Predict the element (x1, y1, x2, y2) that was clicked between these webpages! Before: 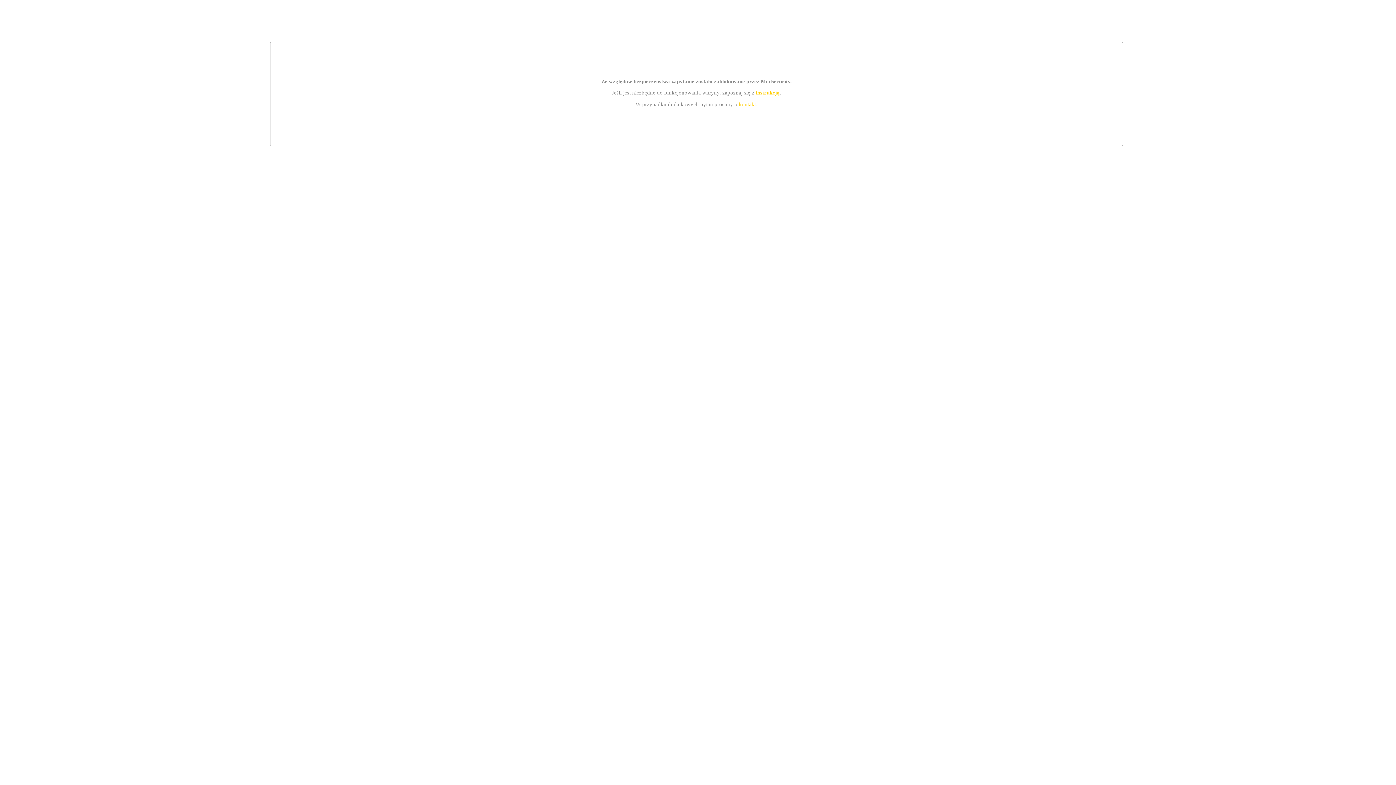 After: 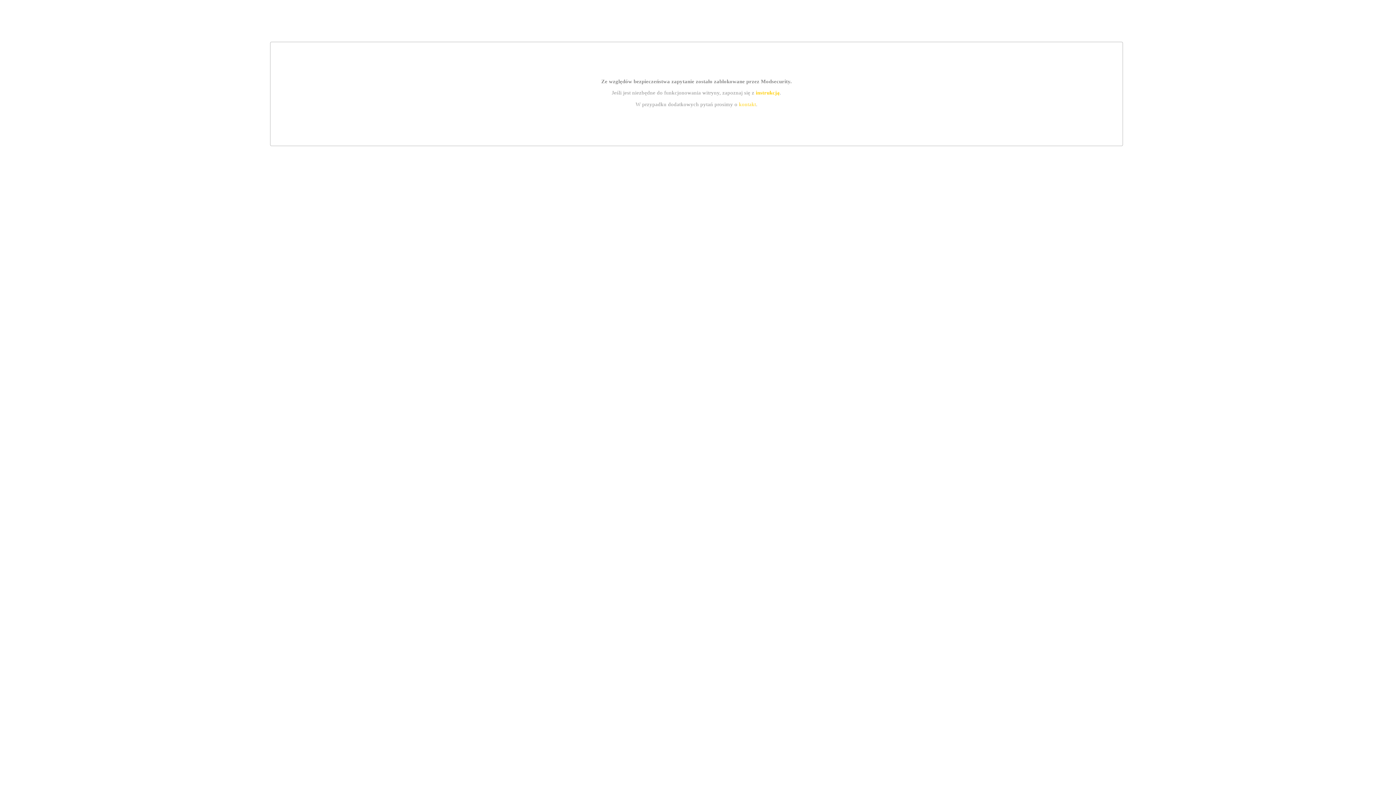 Action: label: instrukcją bbox: (755, 89, 779, 95)